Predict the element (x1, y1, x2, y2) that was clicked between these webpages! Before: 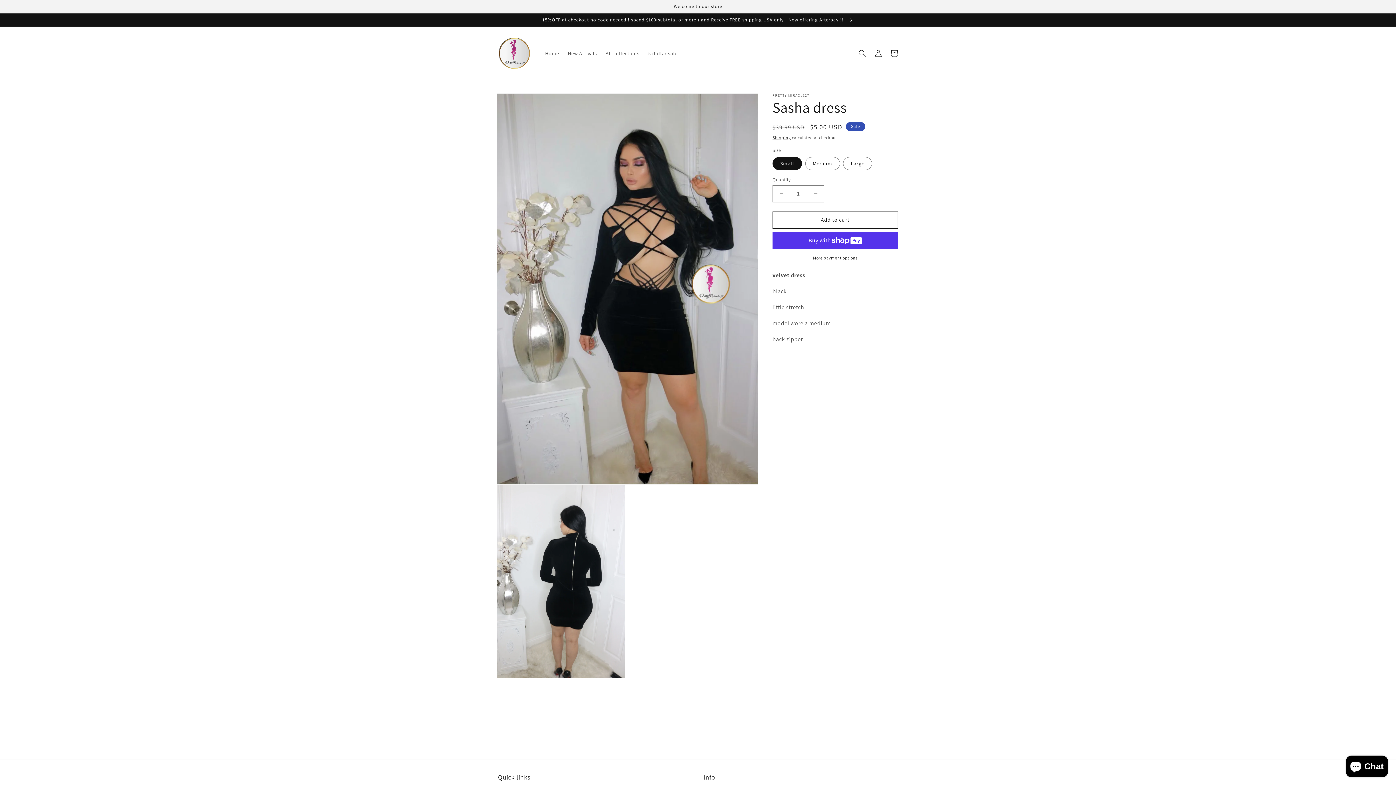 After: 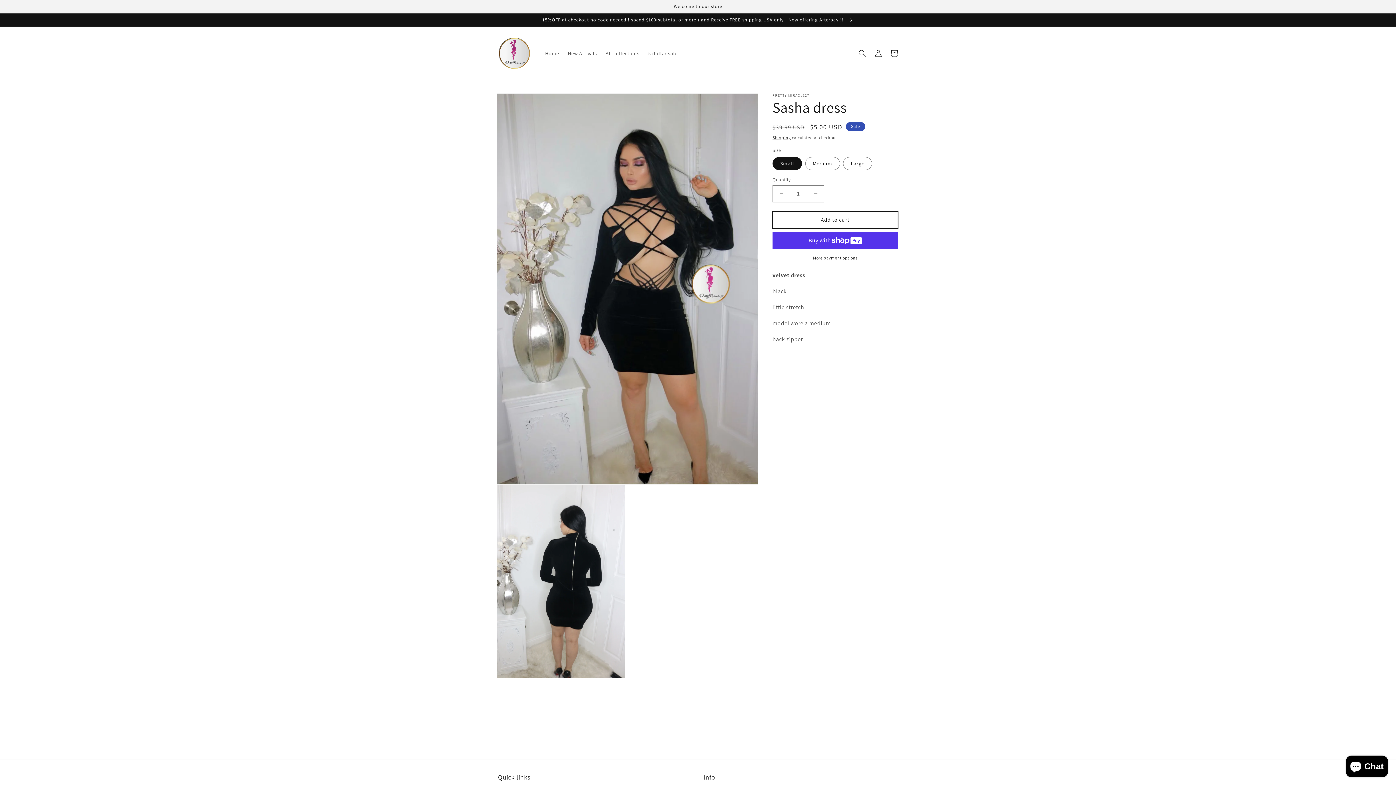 Action: label: Add to cart bbox: (772, 211, 898, 228)